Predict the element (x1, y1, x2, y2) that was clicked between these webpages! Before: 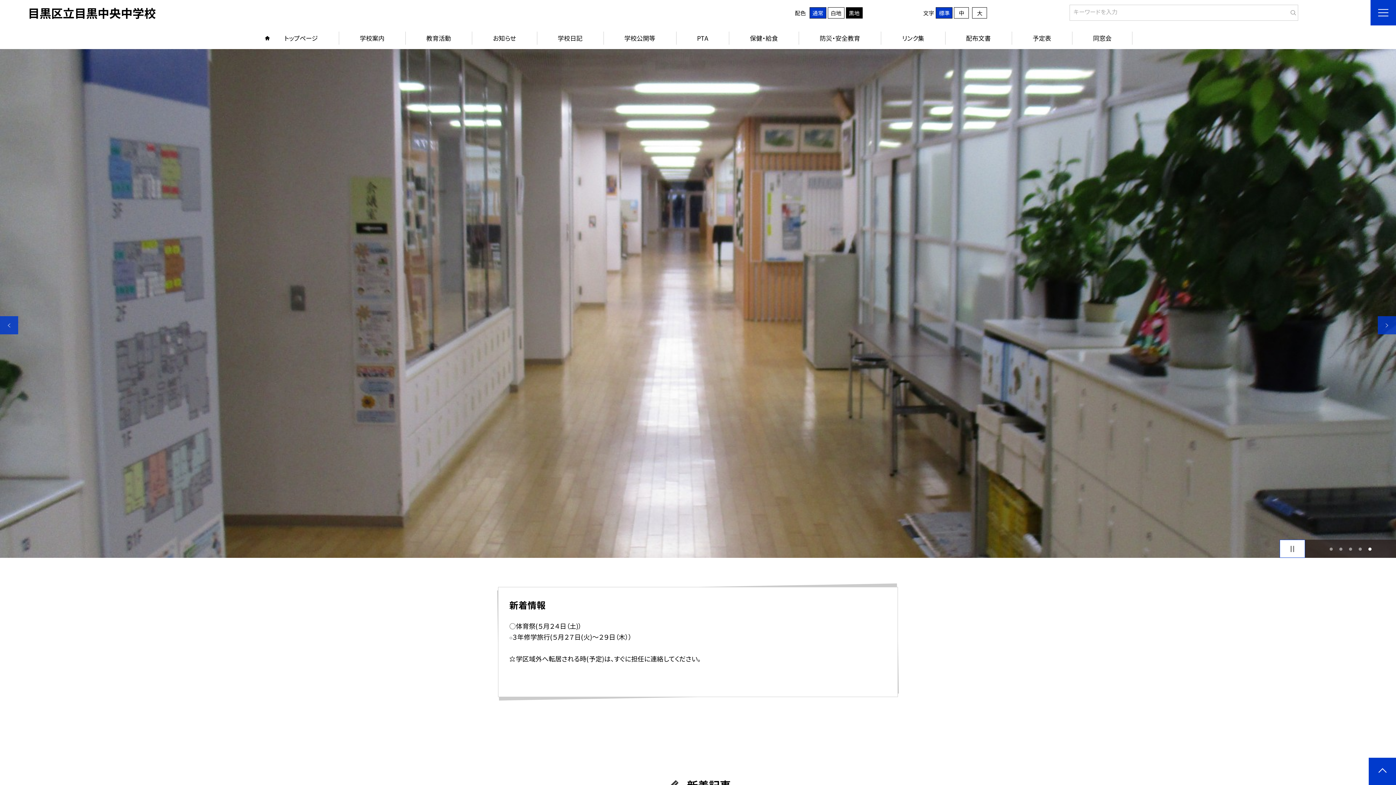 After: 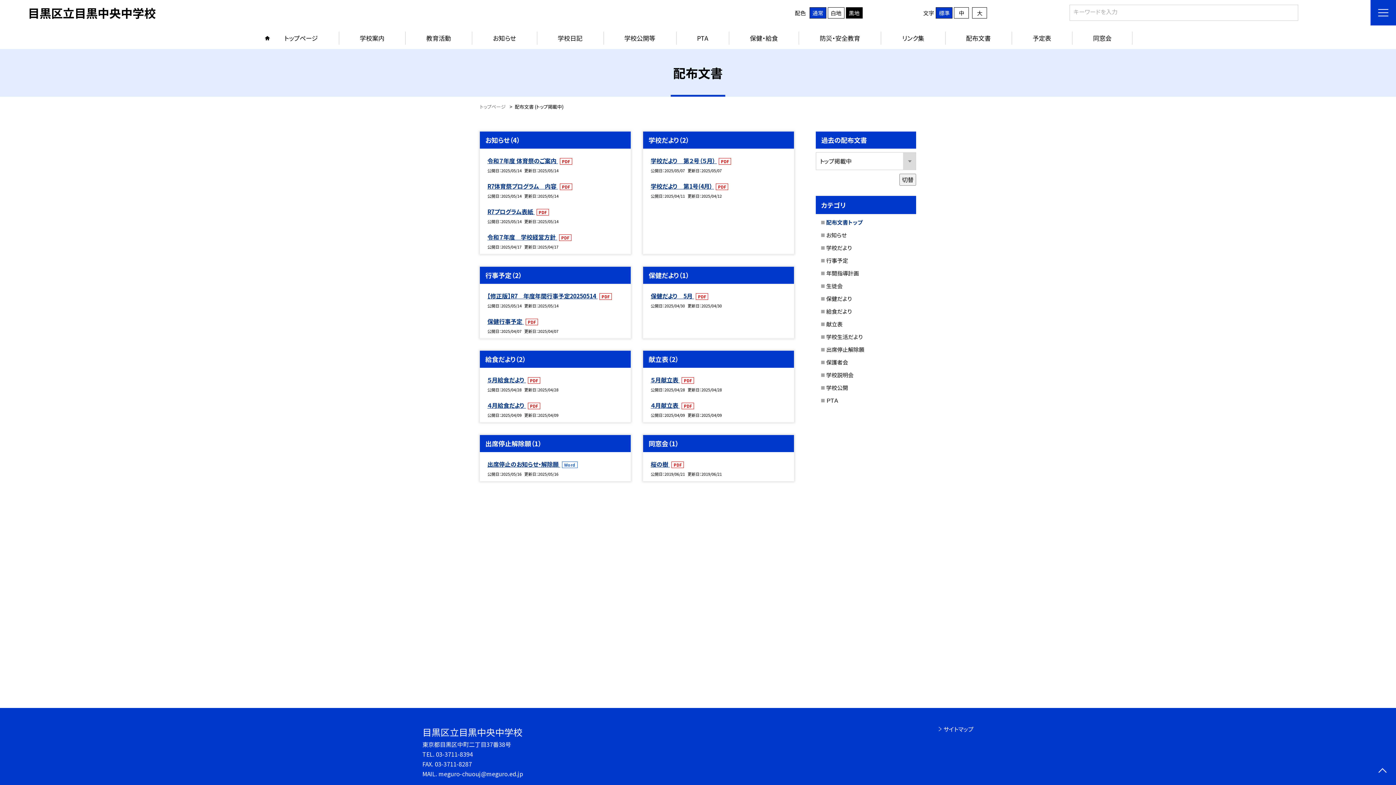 Action: label: 配布文書 bbox: (945, 27, 1011, 49)